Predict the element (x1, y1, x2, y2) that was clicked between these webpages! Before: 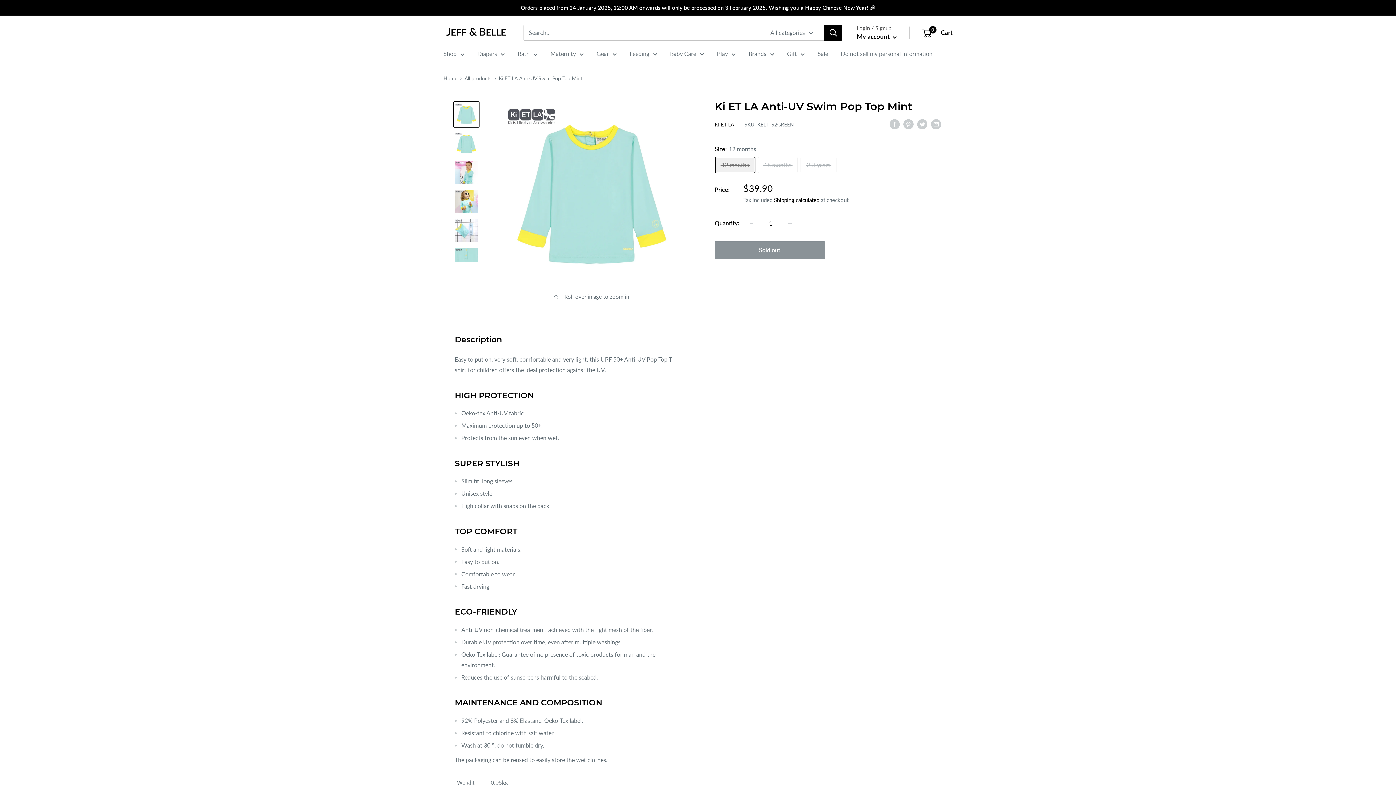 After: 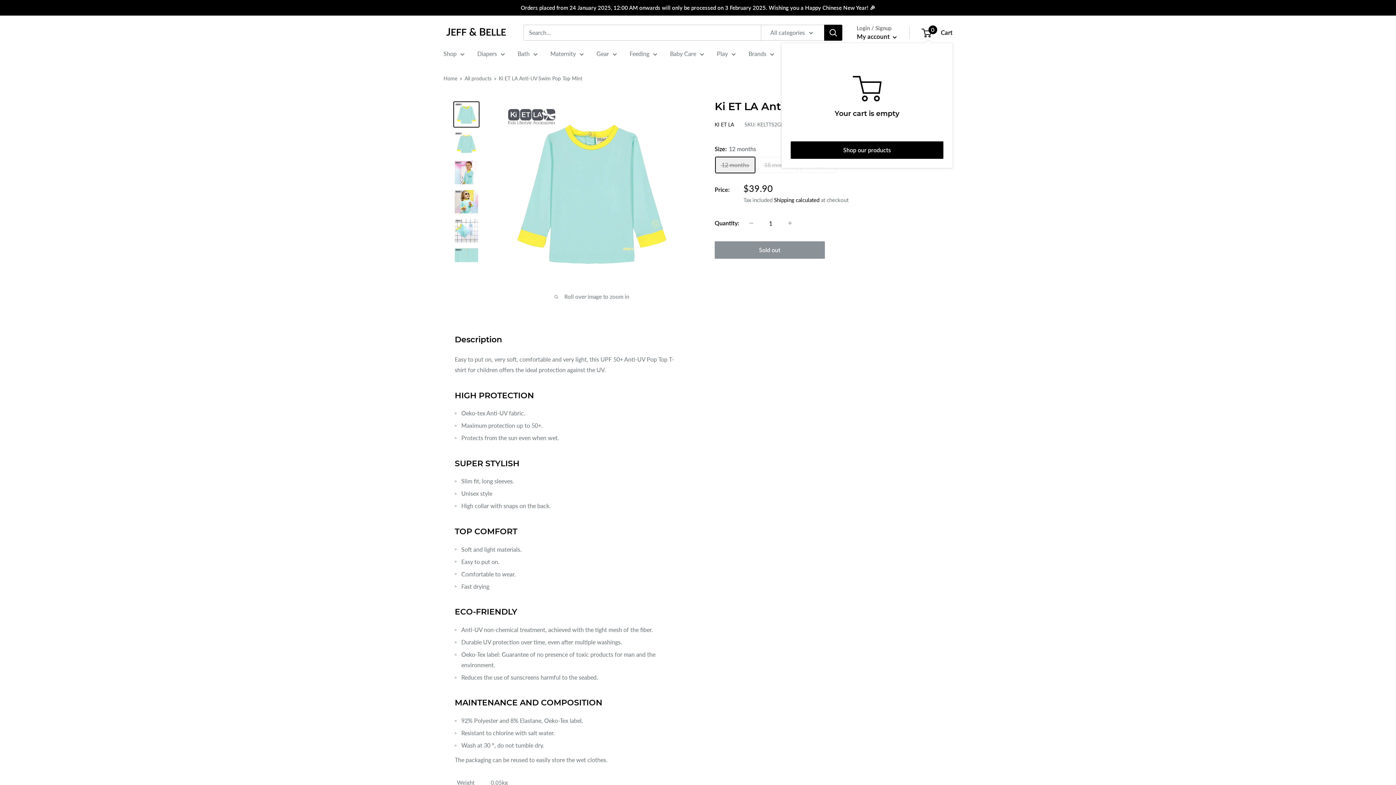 Action: label: 0
 Cart bbox: (922, 26, 952, 38)